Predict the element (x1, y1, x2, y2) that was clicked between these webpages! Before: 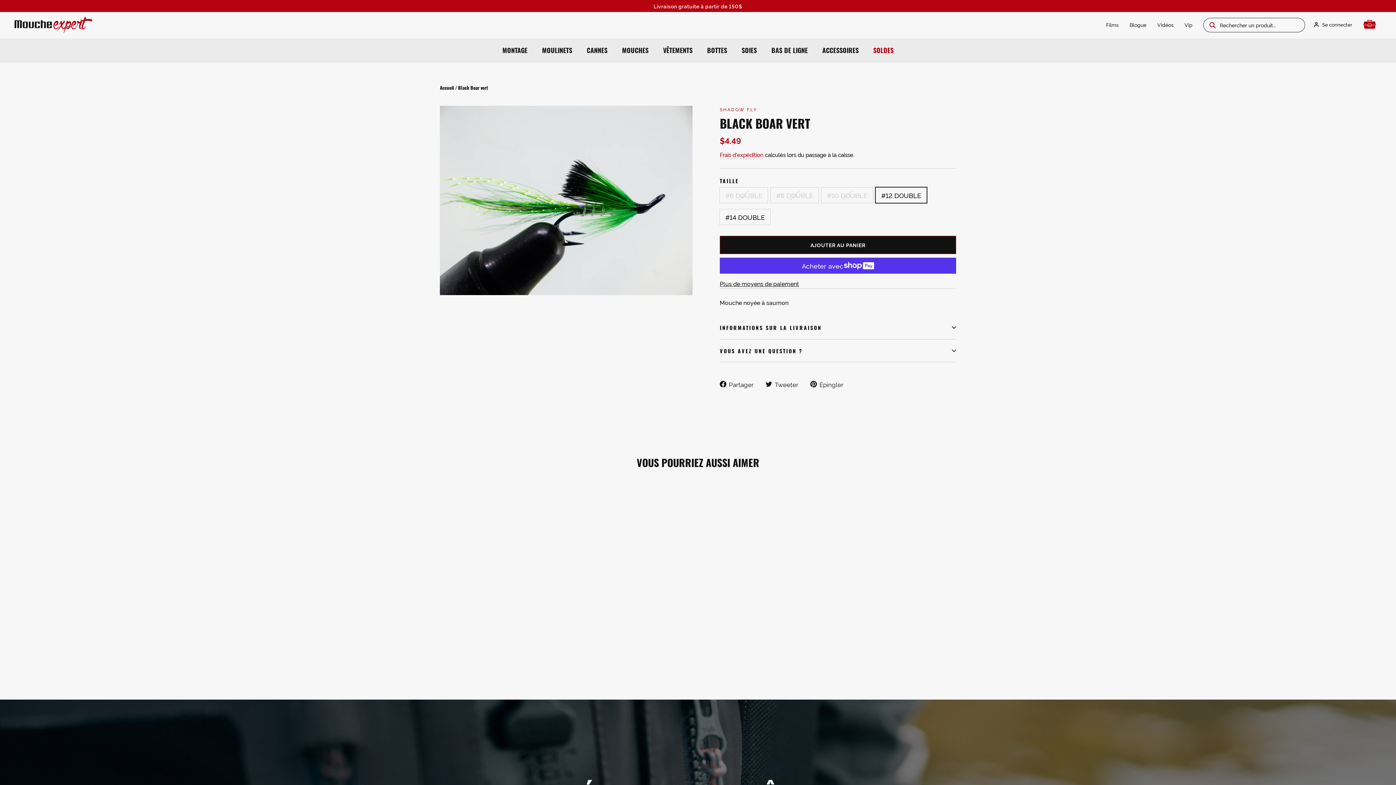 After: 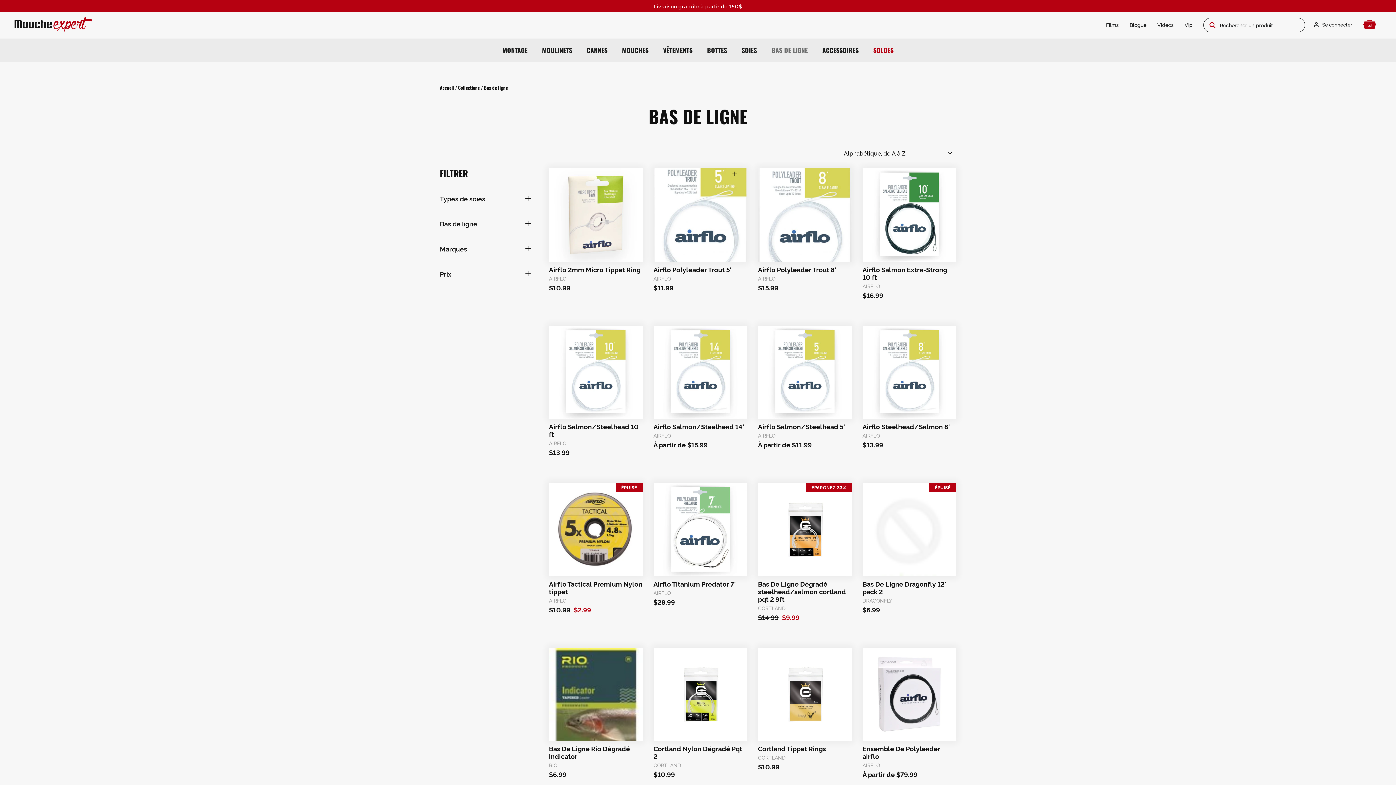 Action: bbox: (766, 42, 813, 58) label: BAS DE LIGNE